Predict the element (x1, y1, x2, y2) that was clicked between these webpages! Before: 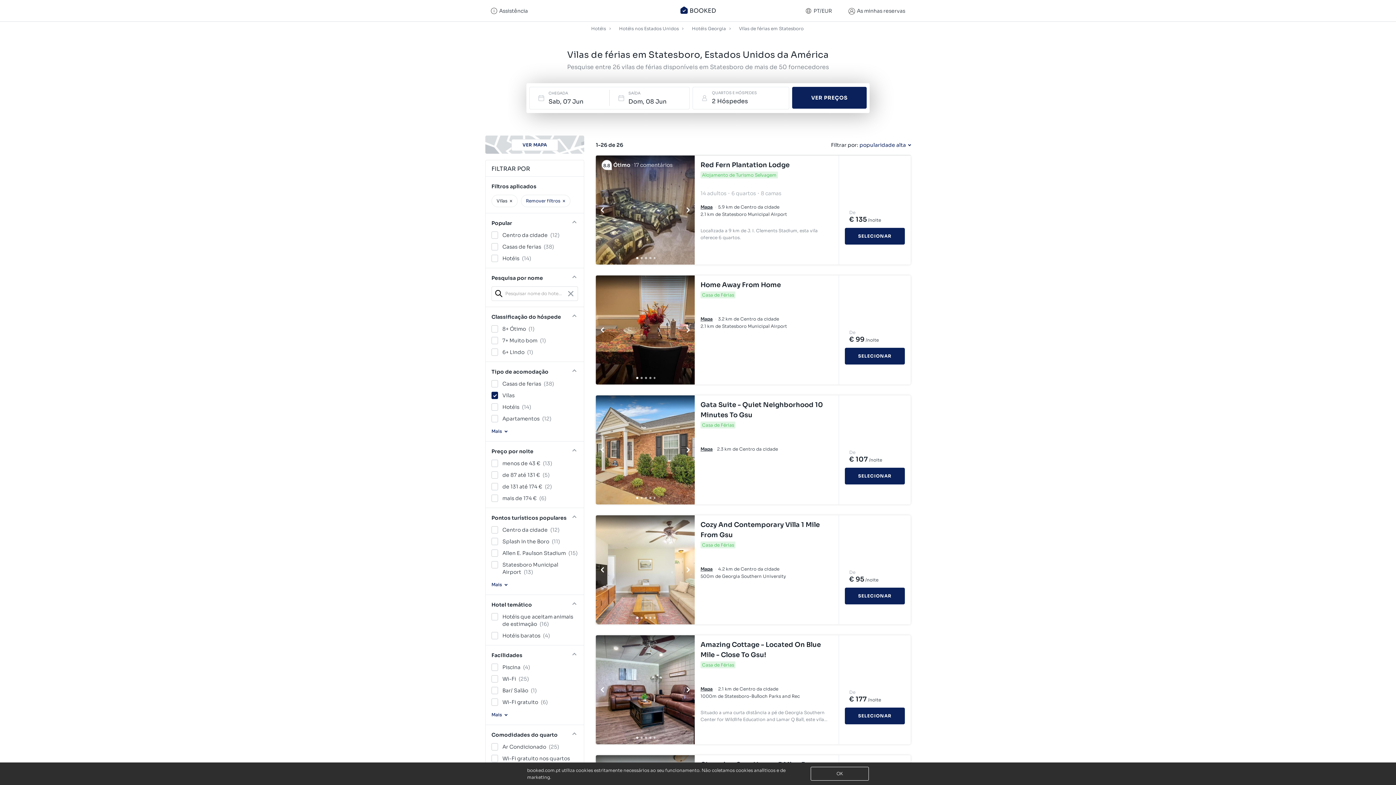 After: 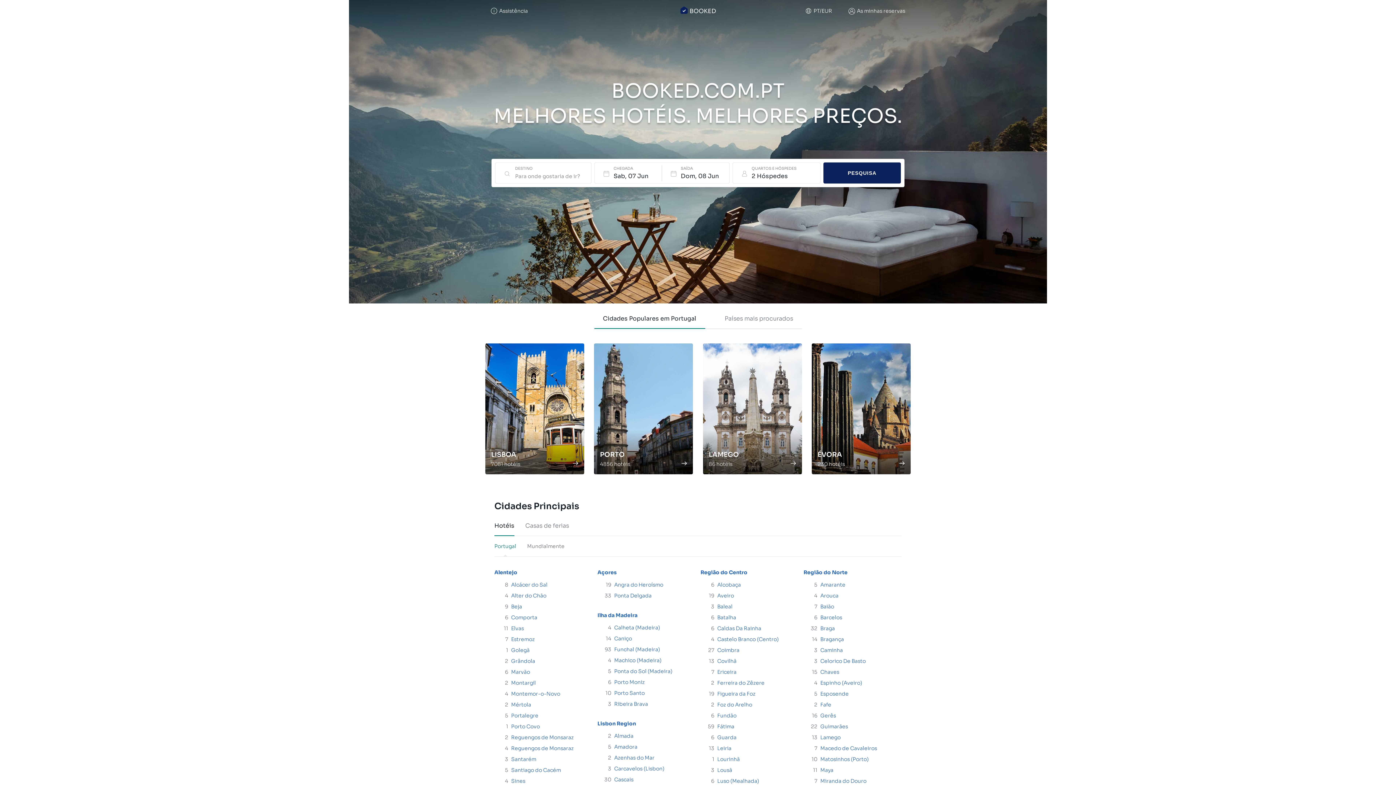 Action: bbox: (591, 23, 607, 33) label: Hotéis